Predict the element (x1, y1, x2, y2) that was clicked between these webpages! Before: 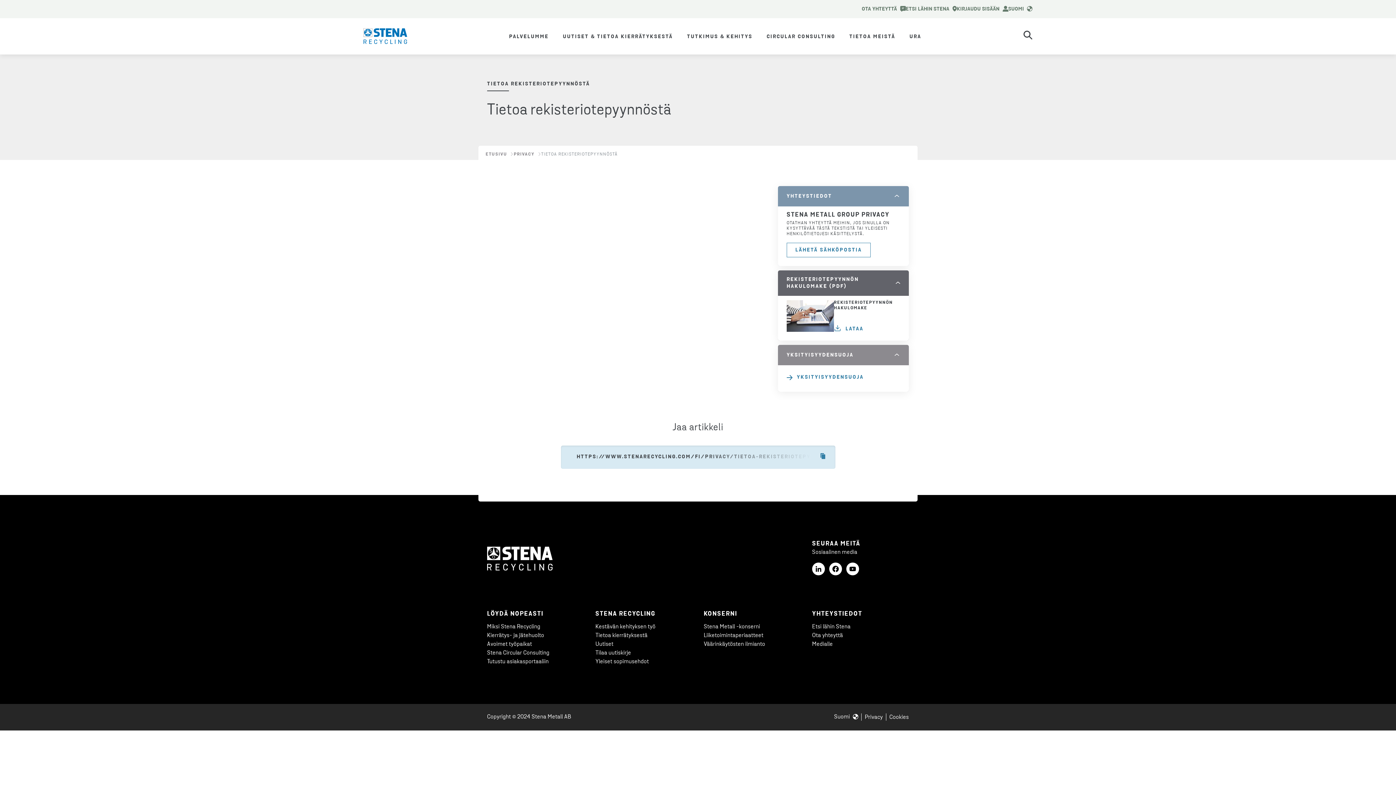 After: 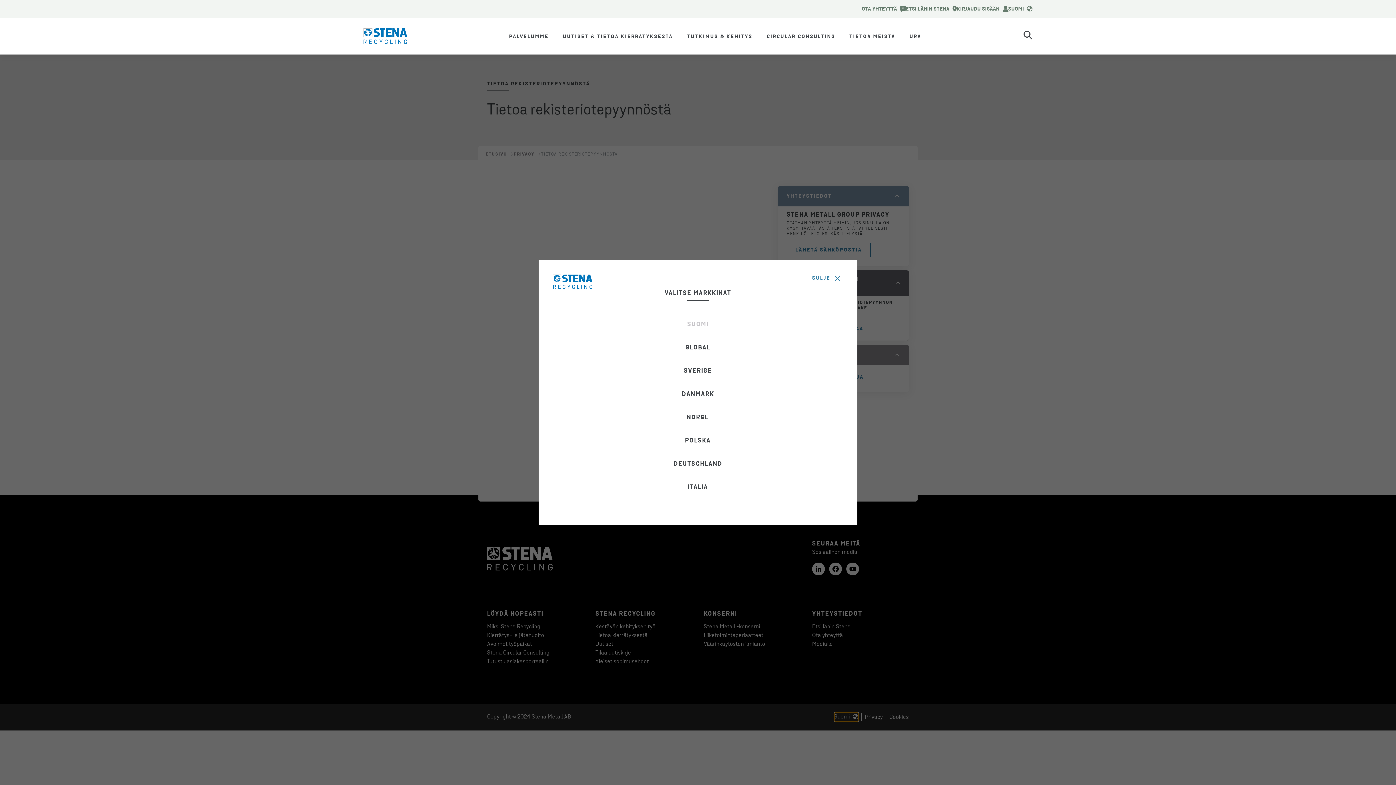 Action: bbox: (834, 712, 858, 721) label: Suomi